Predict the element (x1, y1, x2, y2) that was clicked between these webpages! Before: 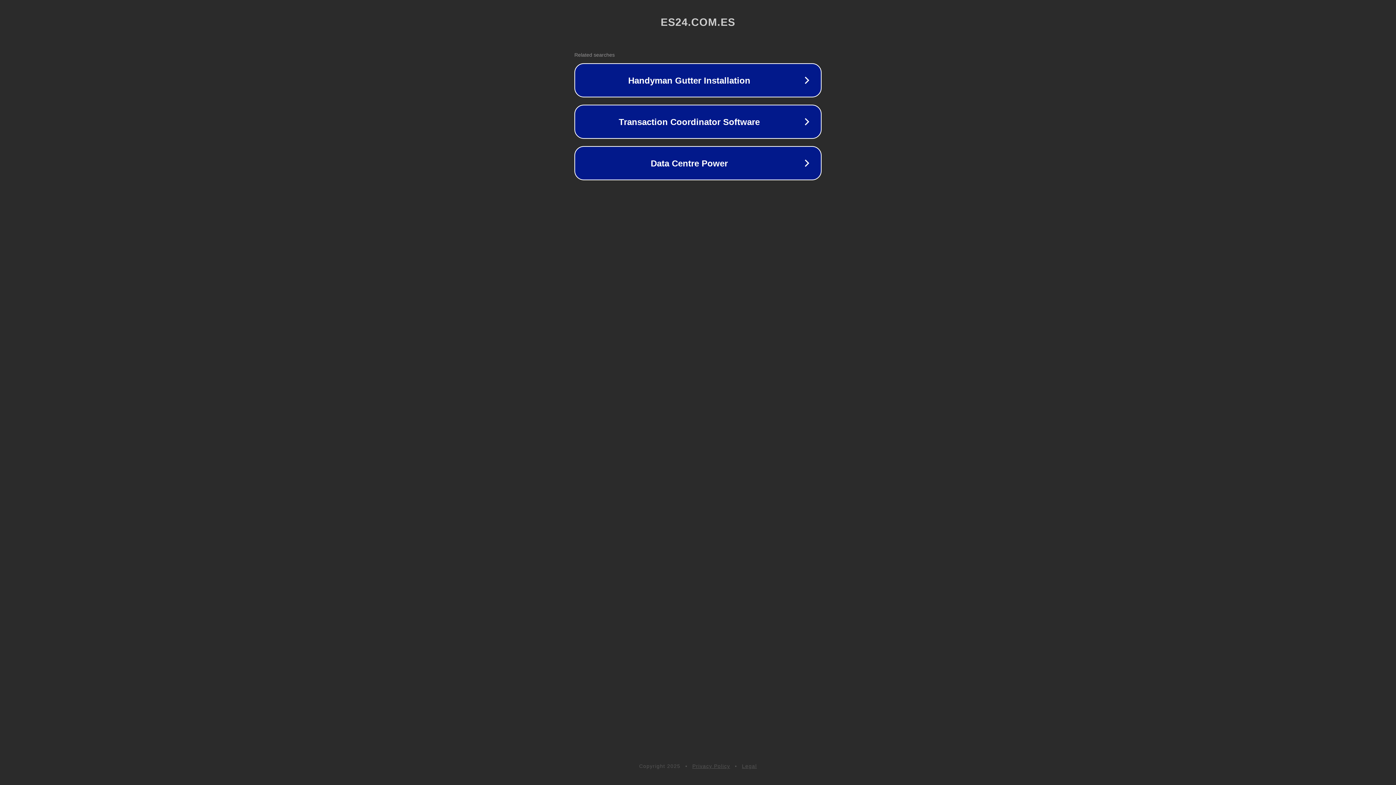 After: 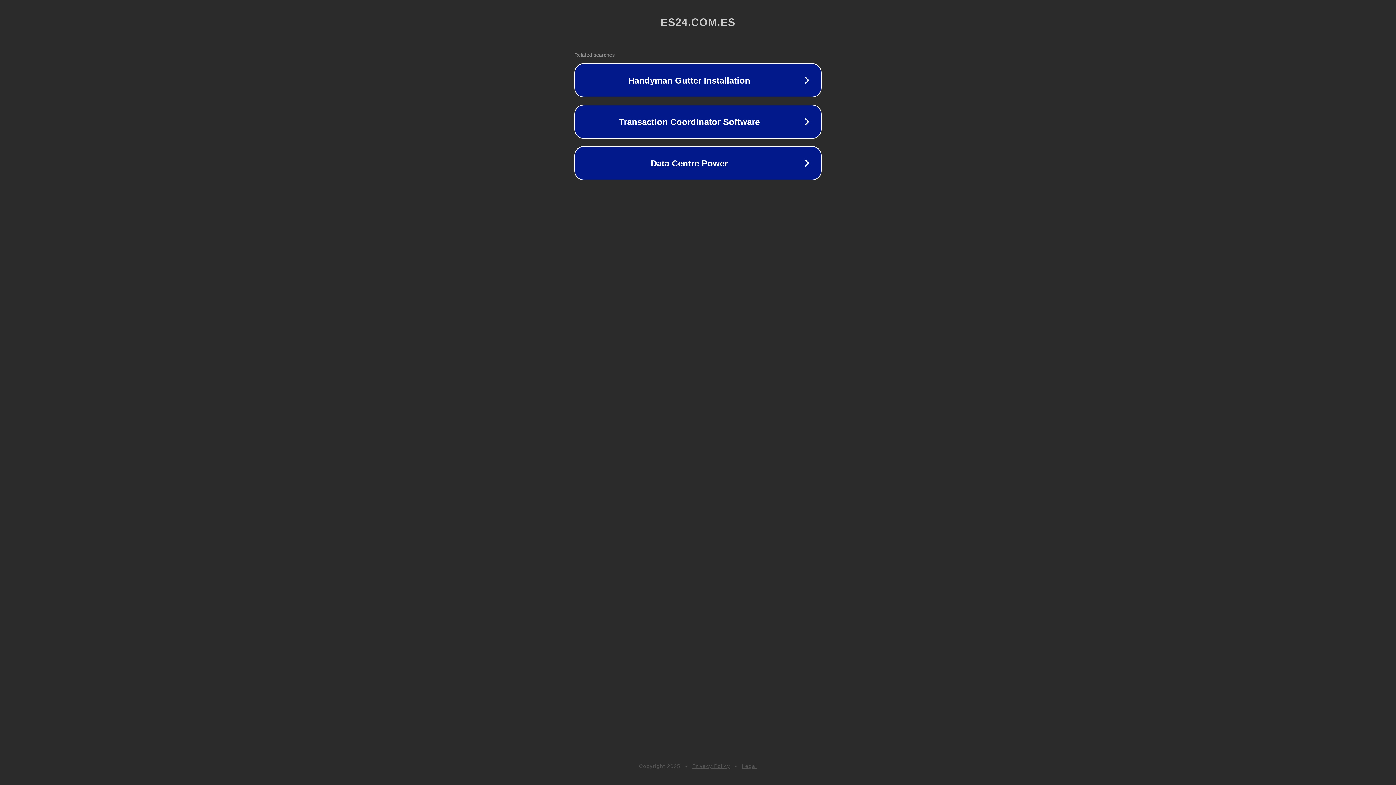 Action: bbox: (692, 763, 730, 769) label: Privacy Policy